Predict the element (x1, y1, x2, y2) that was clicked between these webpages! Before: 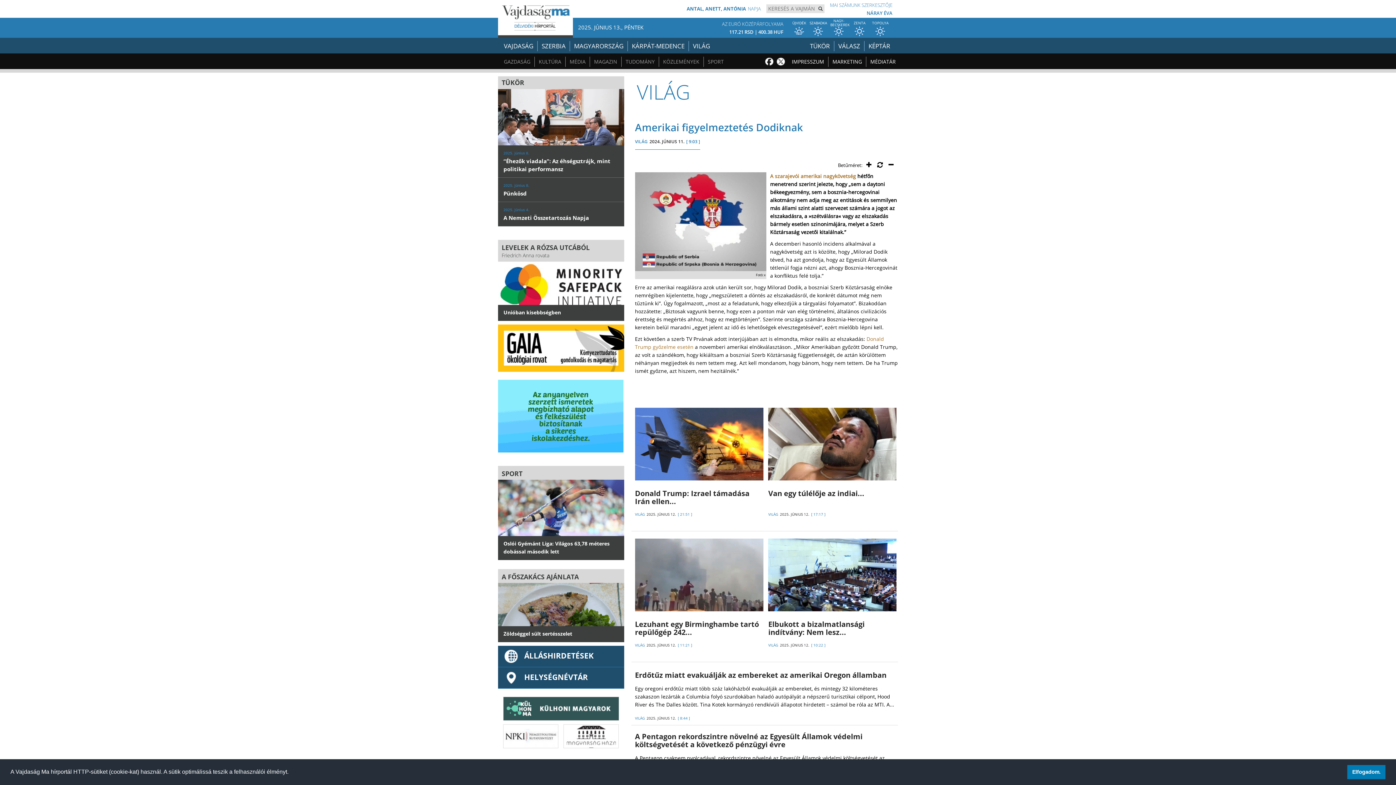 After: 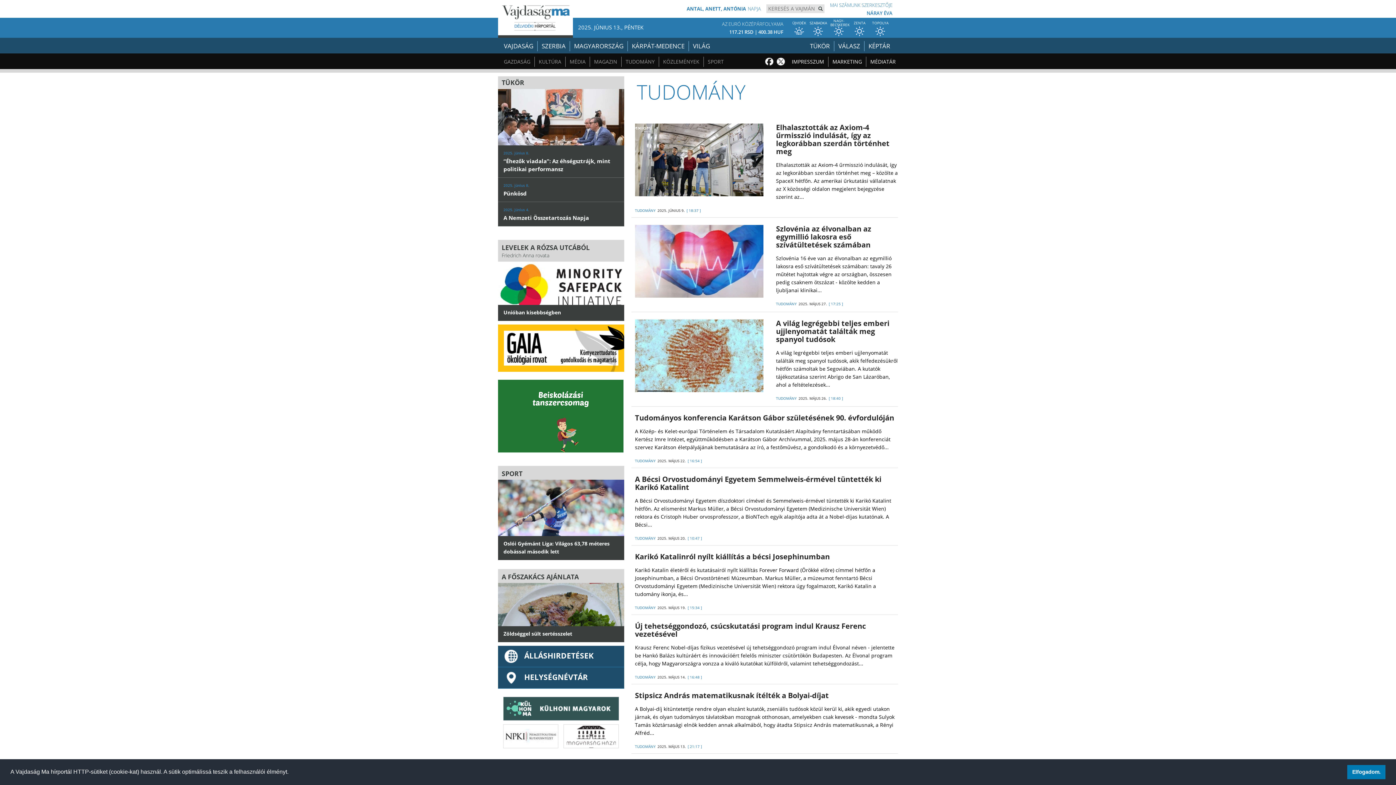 Action: bbox: (625, 56, 655, 66) label: TUDOMÁNY